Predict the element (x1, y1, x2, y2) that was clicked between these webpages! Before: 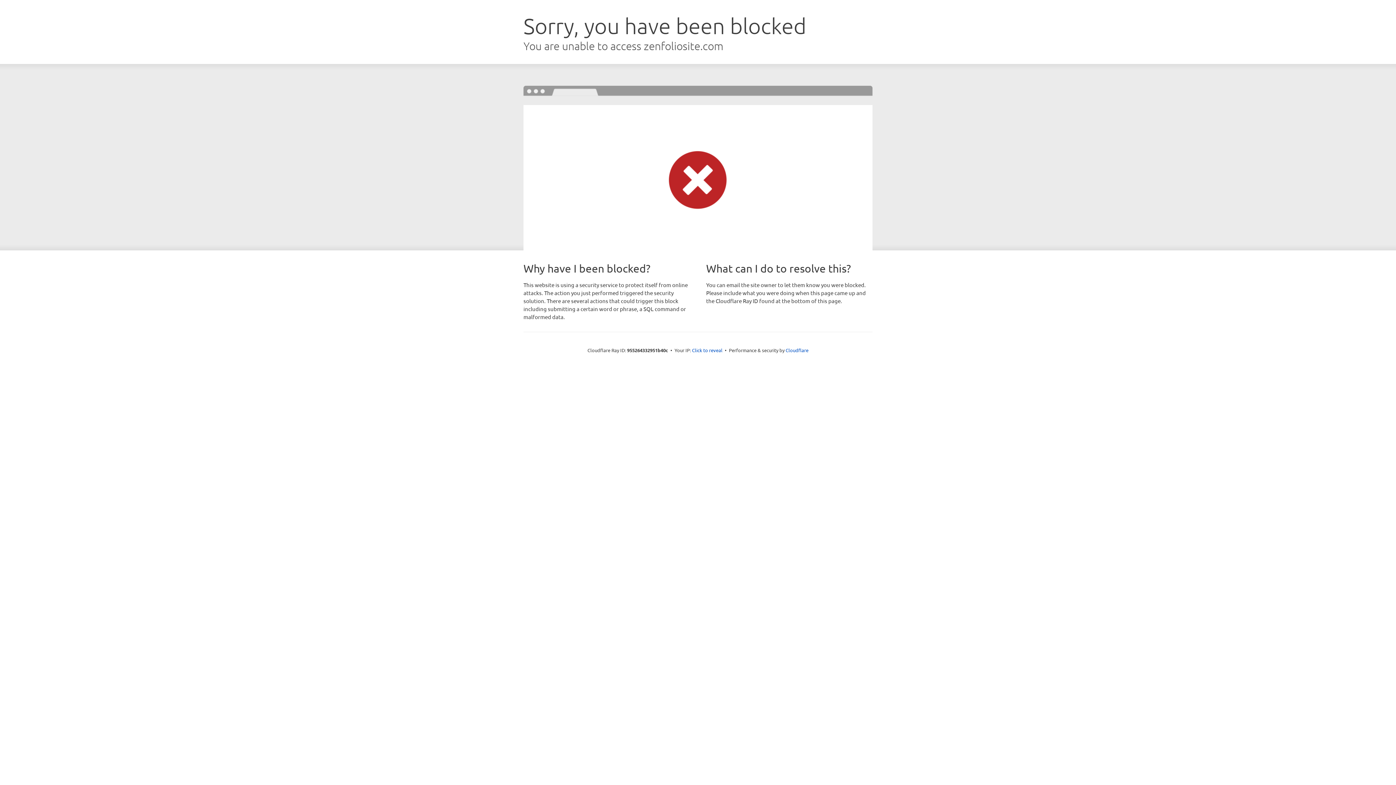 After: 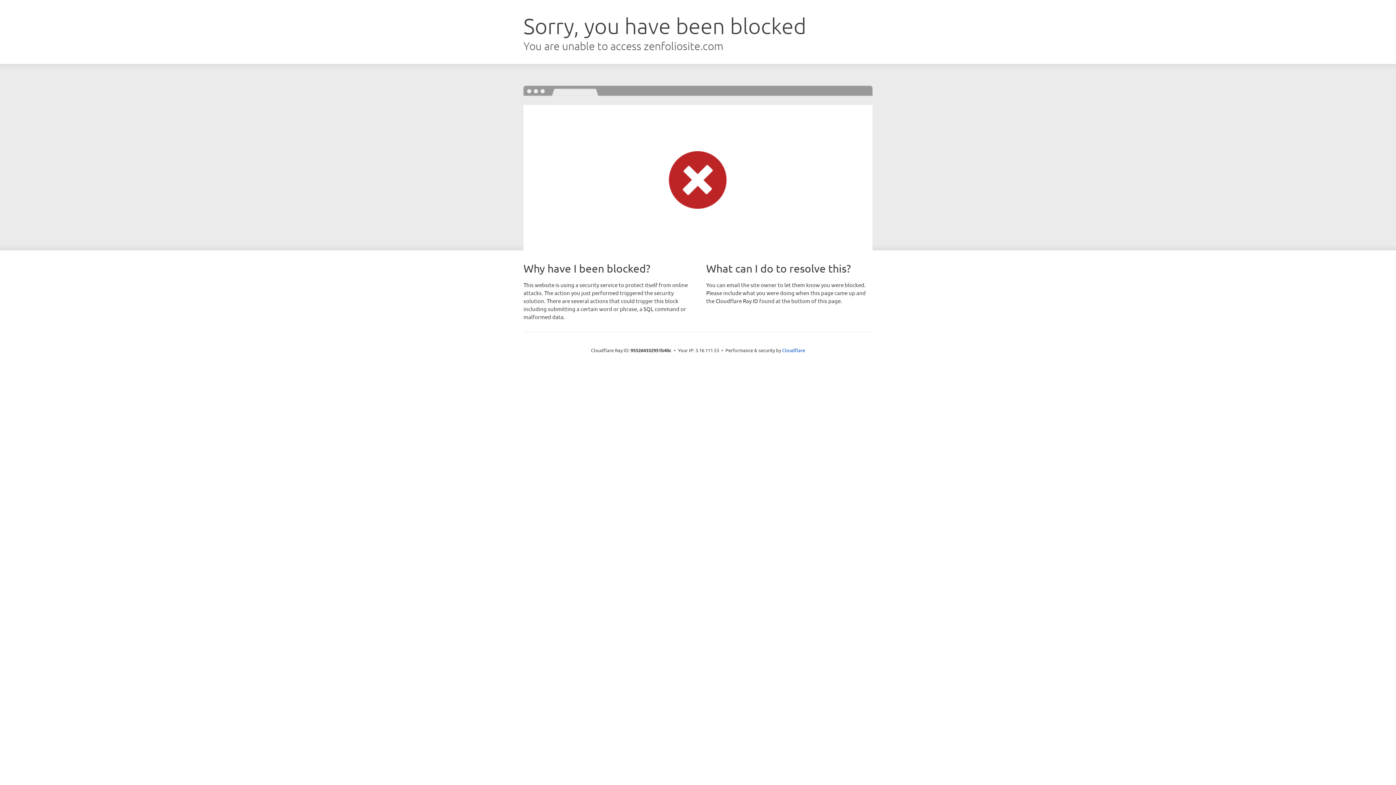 Action: bbox: (692, 346, 722, 353) label: Click to reveal